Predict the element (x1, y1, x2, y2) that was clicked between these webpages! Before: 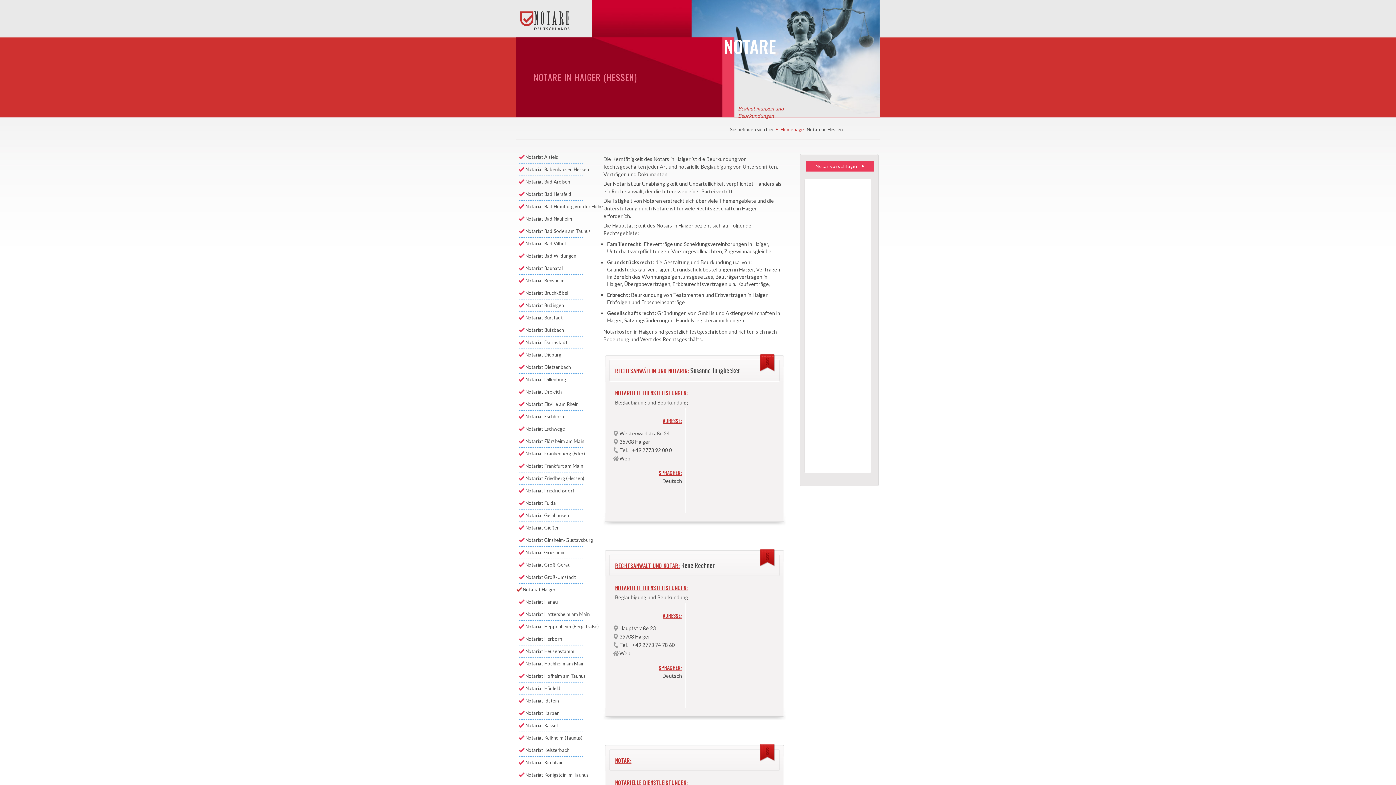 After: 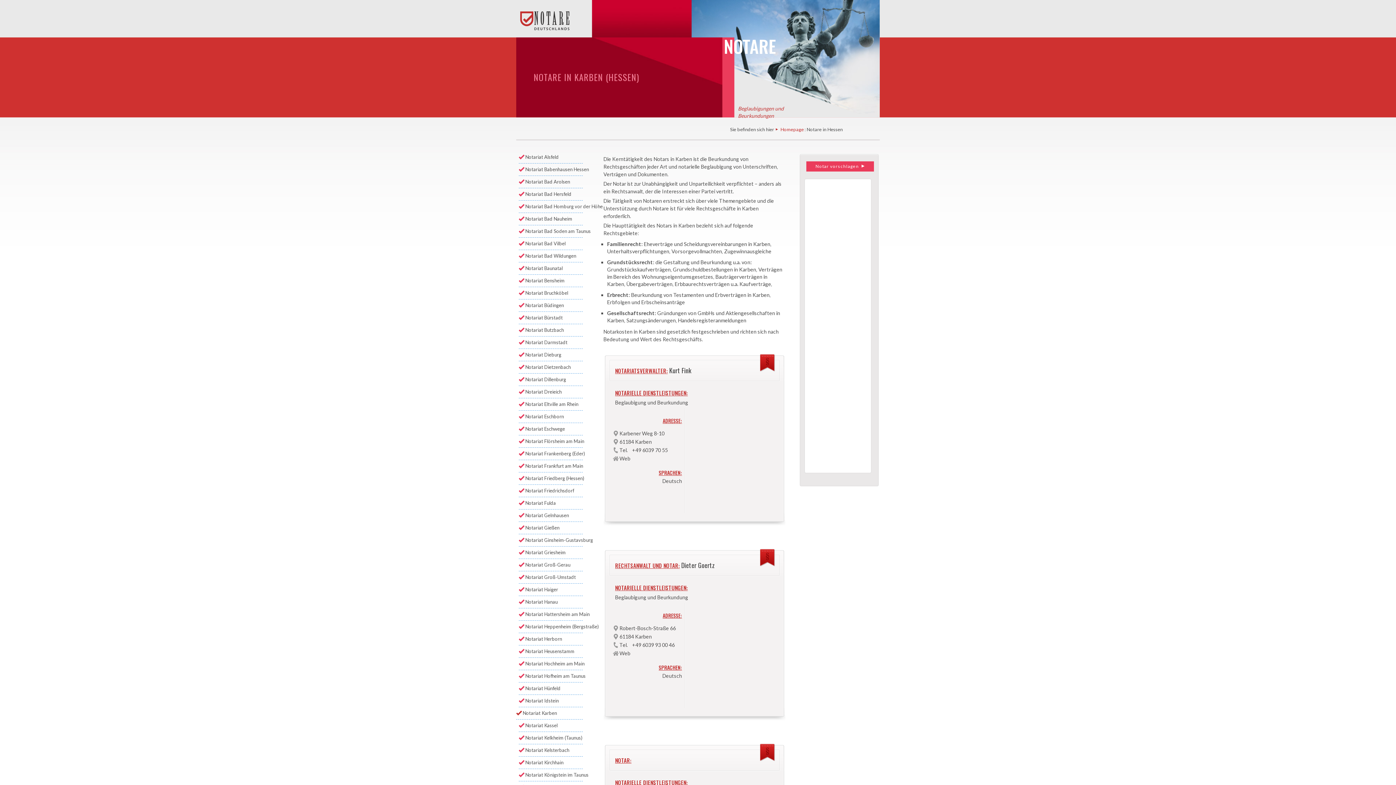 Action: label: Notariat Karben bbox: (518, 707, 582, 719)